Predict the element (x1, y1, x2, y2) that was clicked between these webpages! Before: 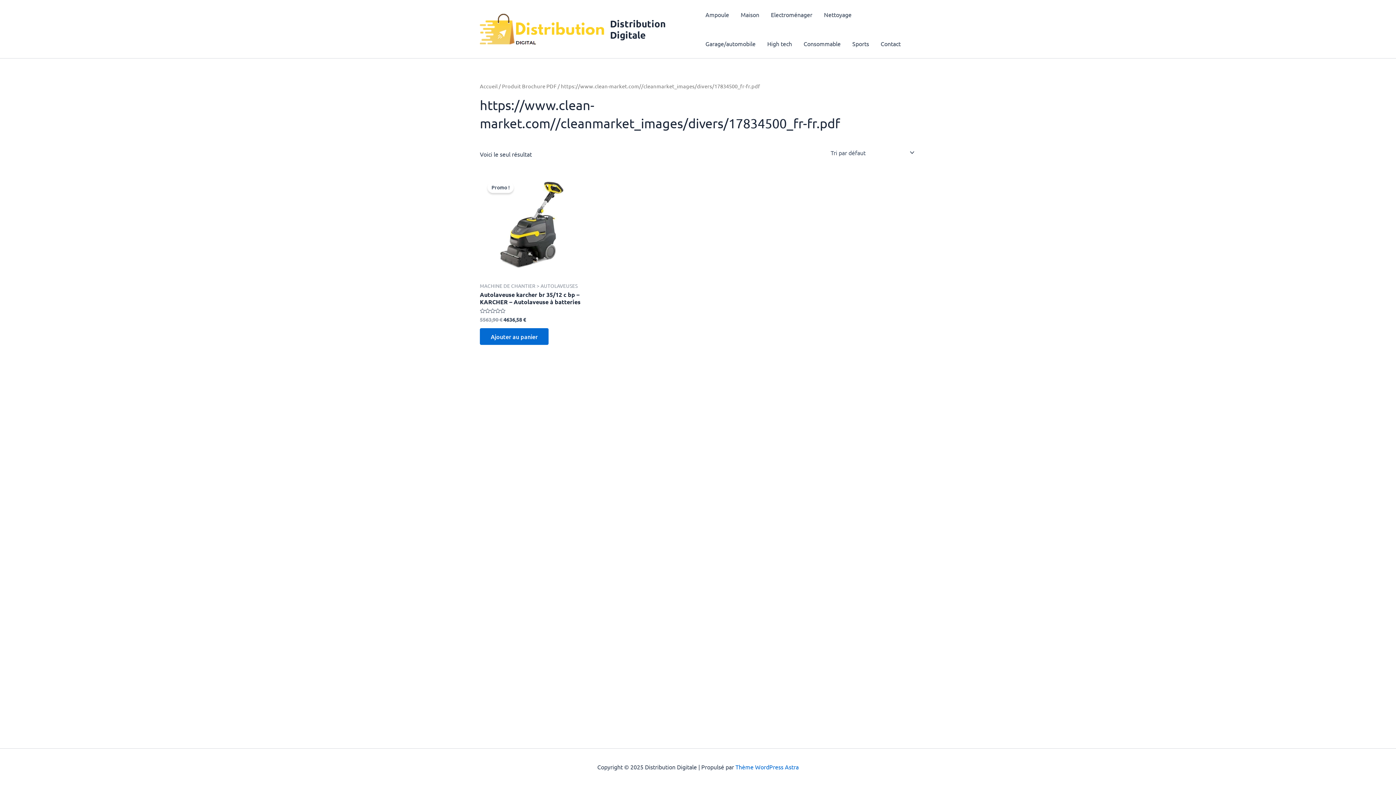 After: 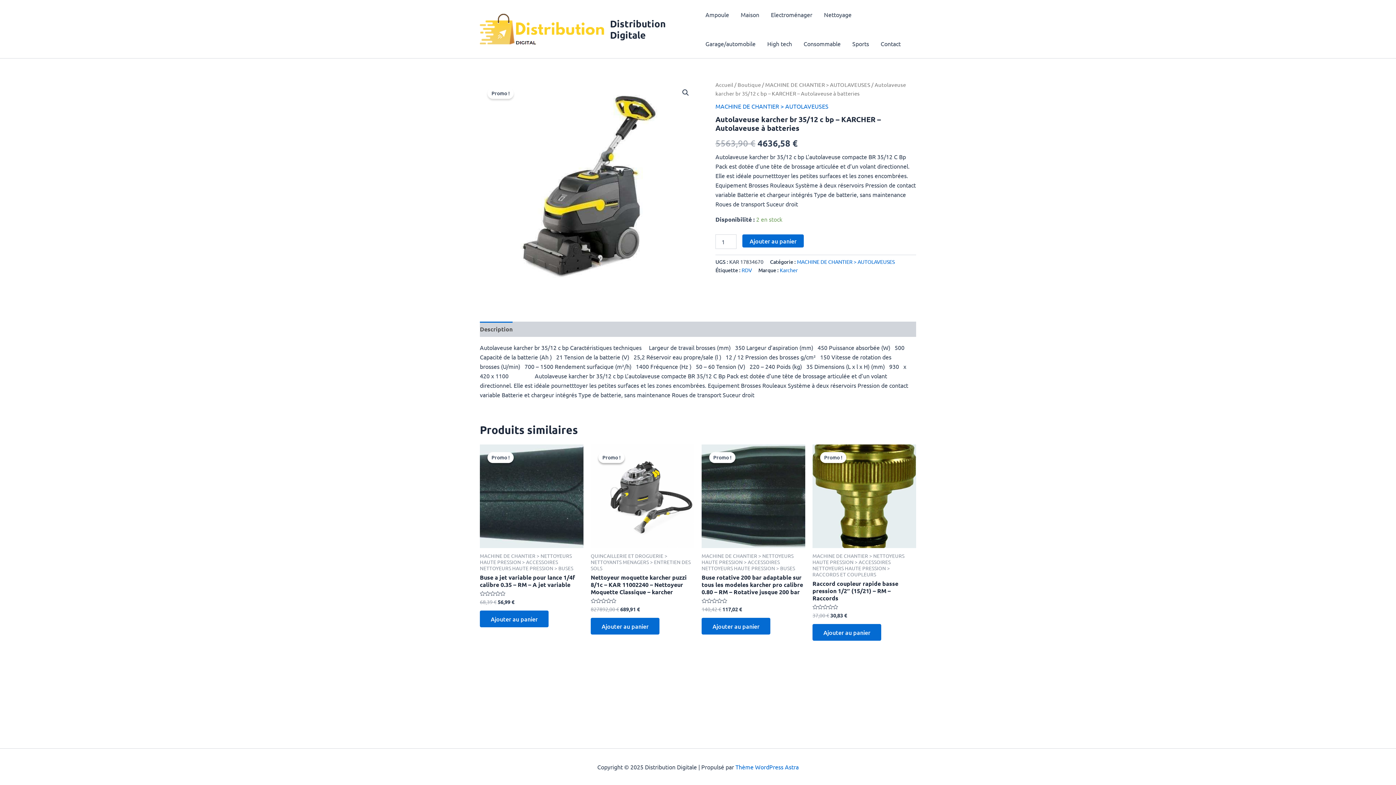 Action: bbox: (480, 174, 583, 278)